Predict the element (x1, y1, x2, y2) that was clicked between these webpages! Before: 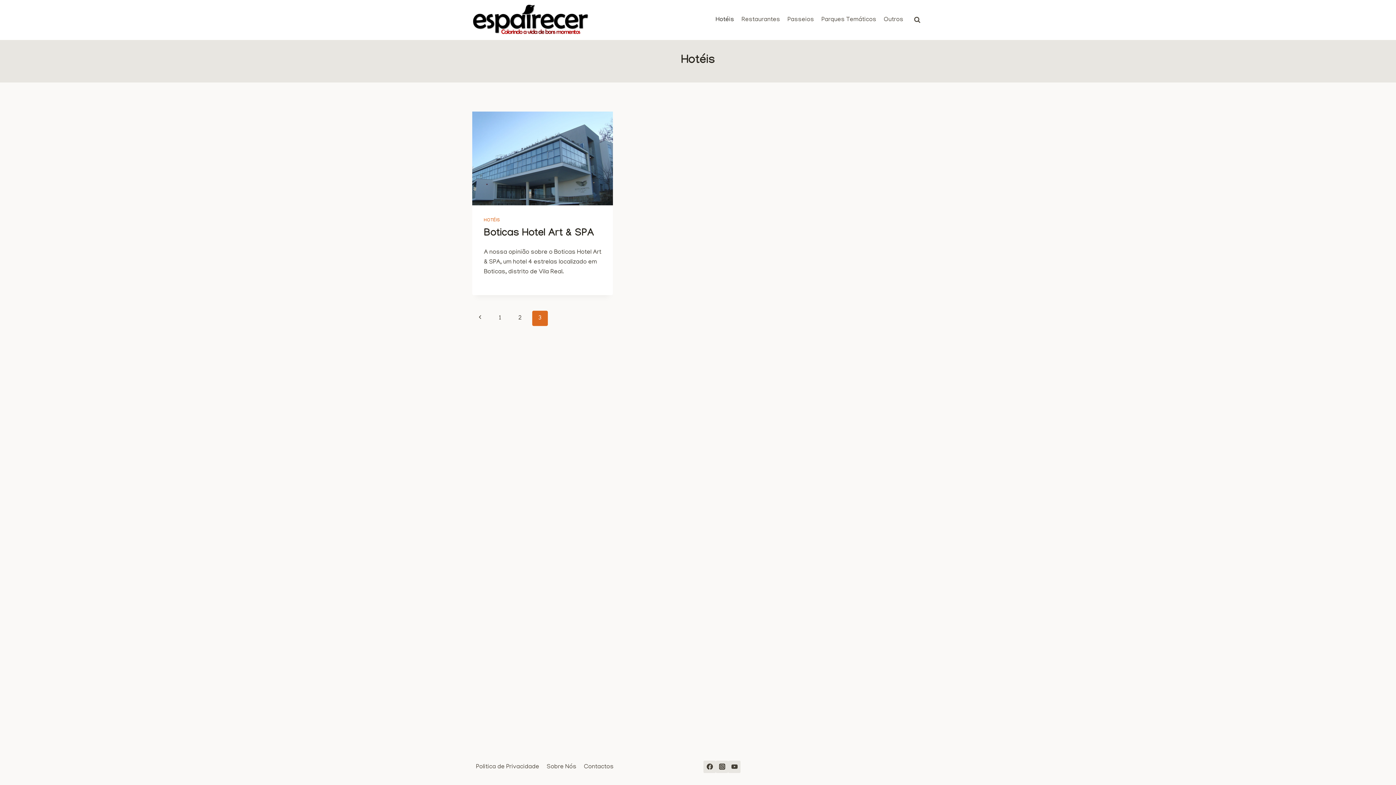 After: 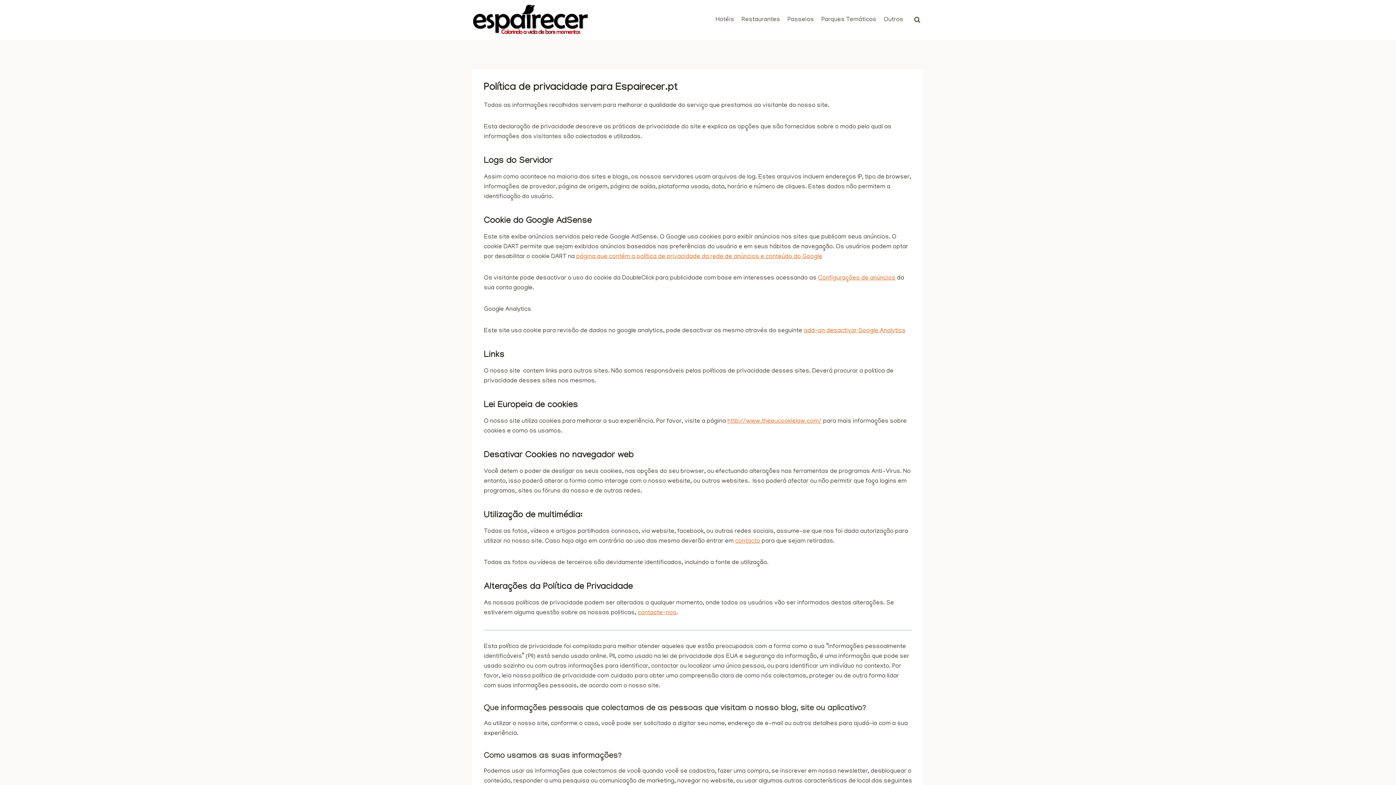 Action: bbox: (472, 761, 543, 774) label: Politica de Privacidade